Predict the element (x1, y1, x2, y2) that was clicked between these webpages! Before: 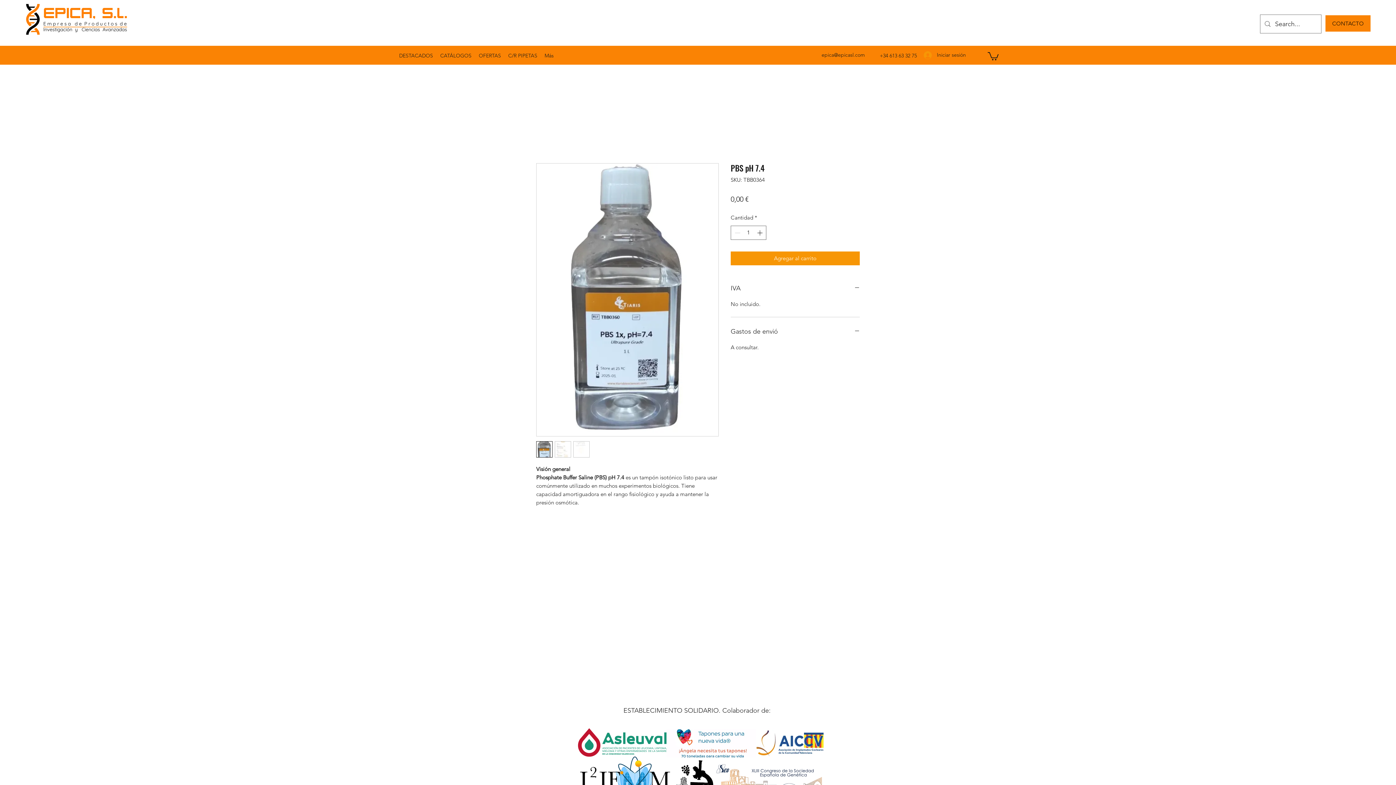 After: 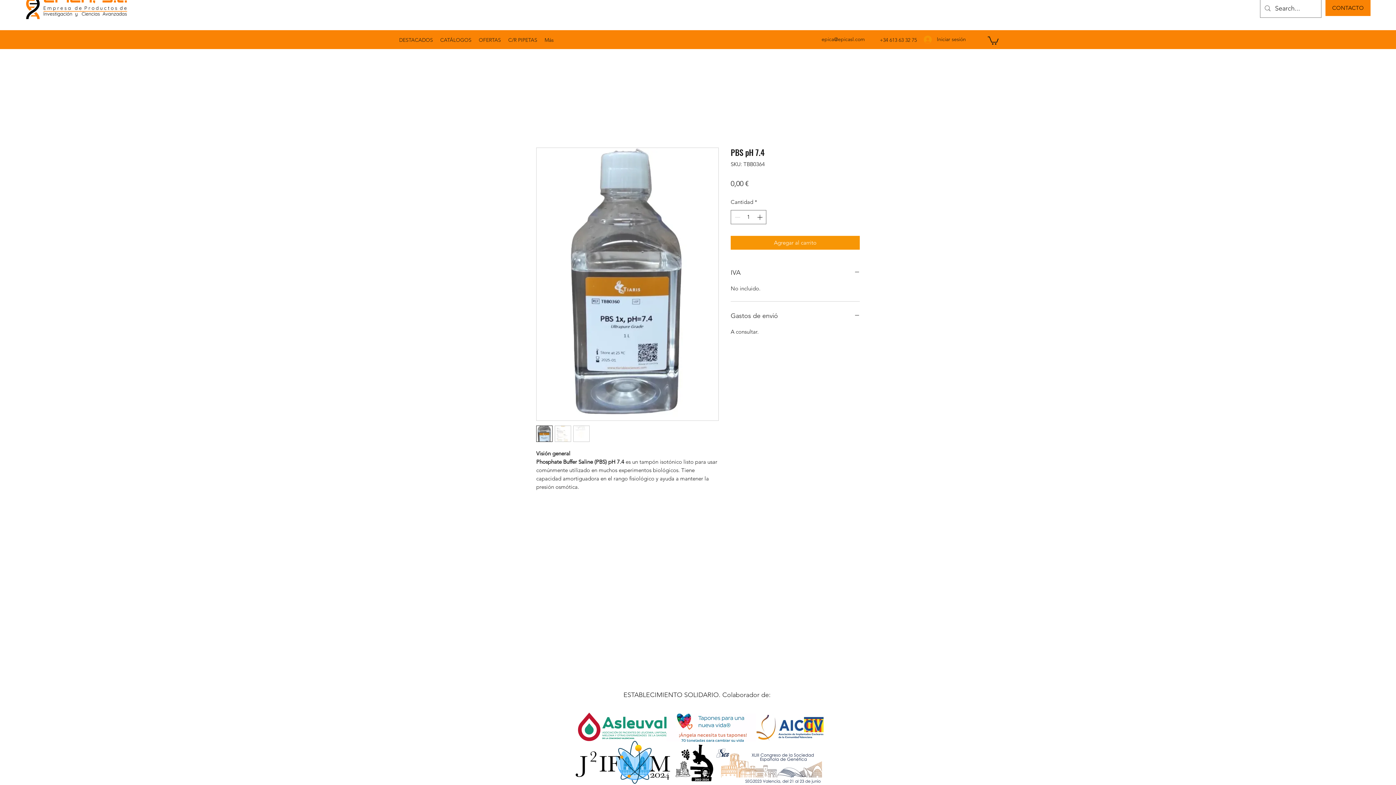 Action: bbox: (715, 762, 822, 801)